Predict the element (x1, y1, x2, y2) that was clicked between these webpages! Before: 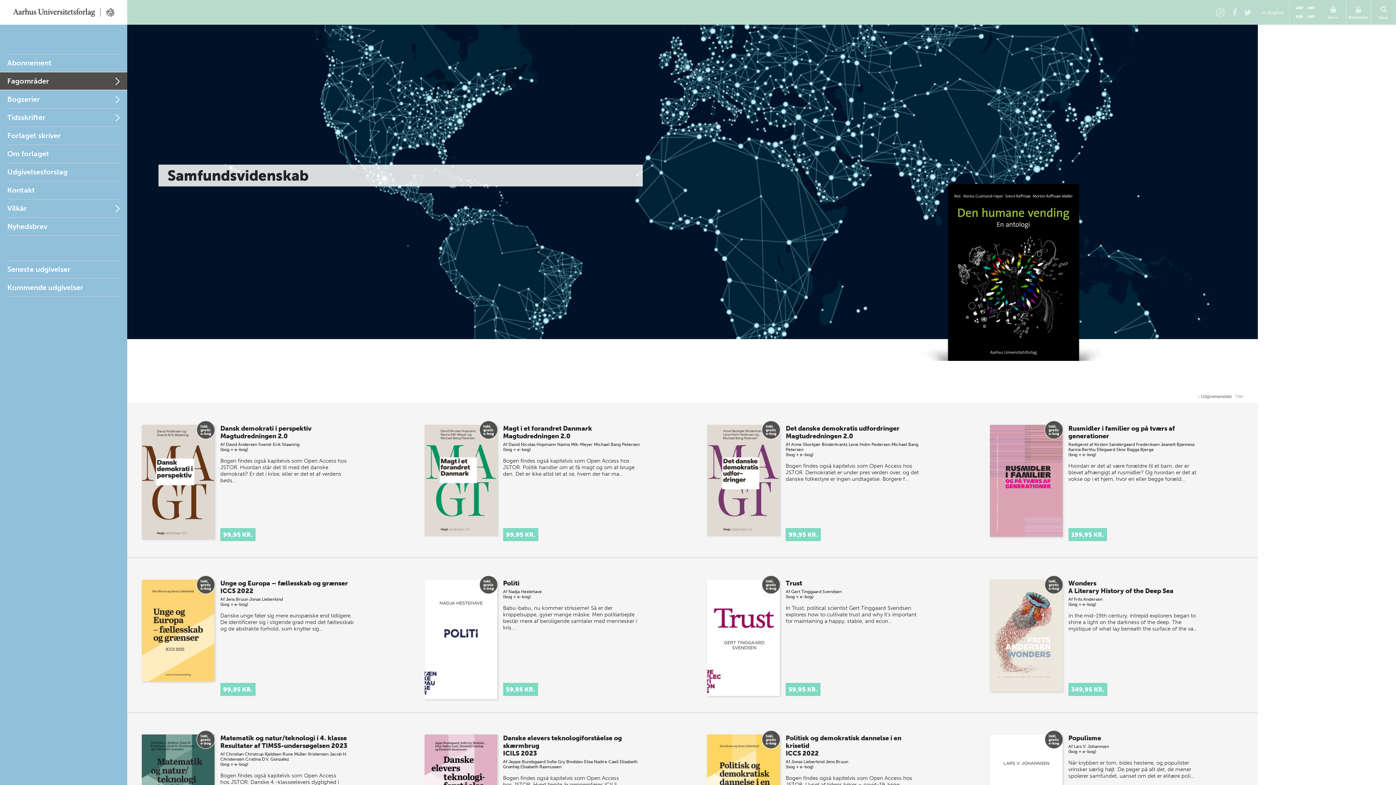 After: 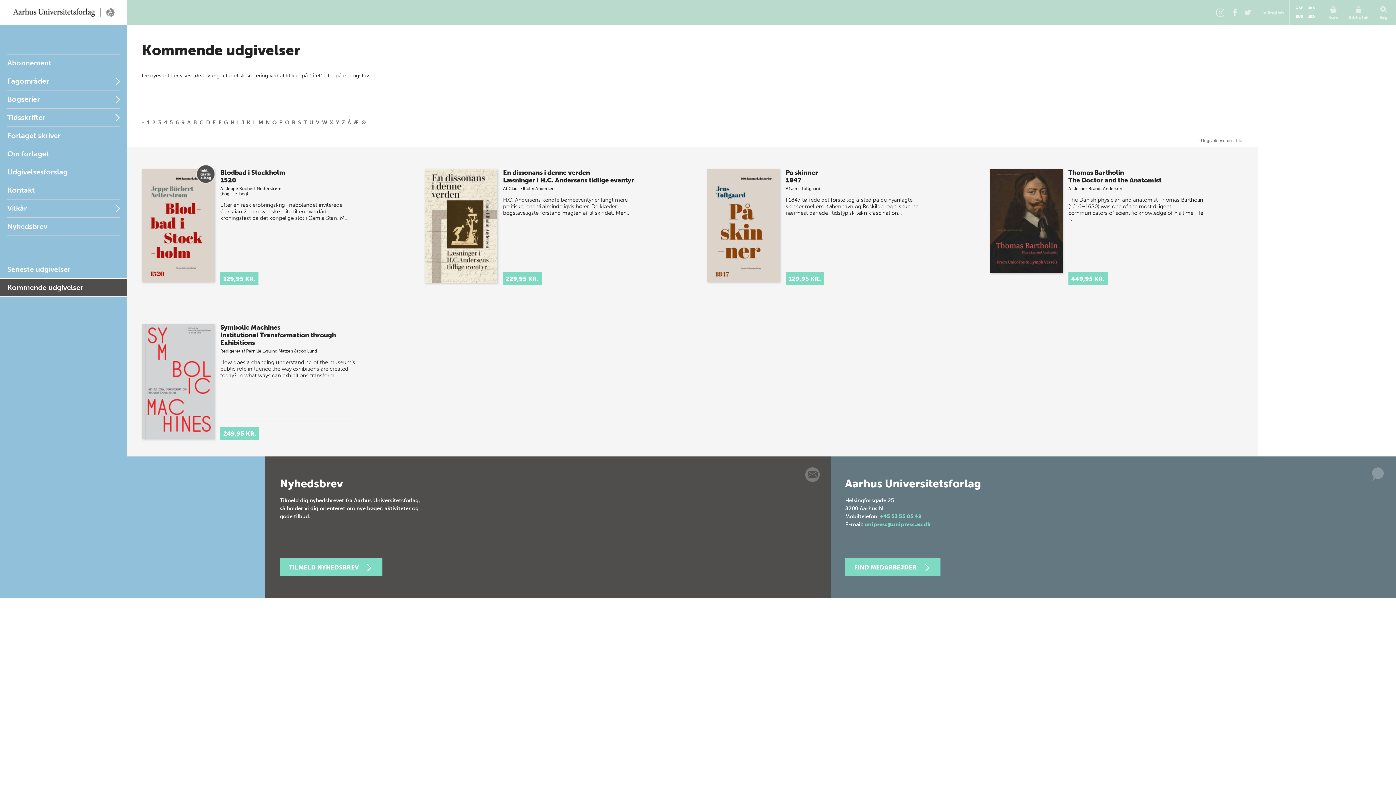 Action: bbox: (0, 278, 127, 296) label: Kommende udgivelser